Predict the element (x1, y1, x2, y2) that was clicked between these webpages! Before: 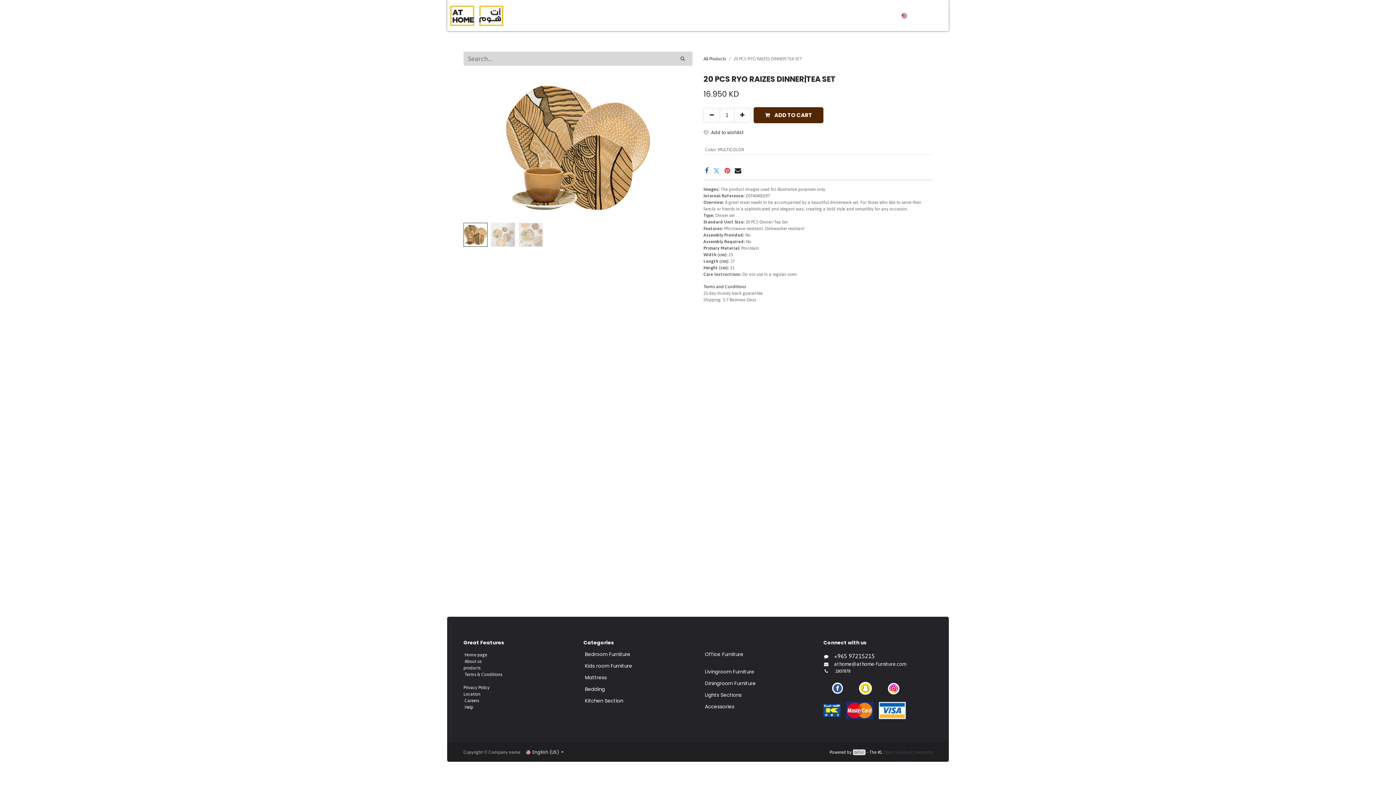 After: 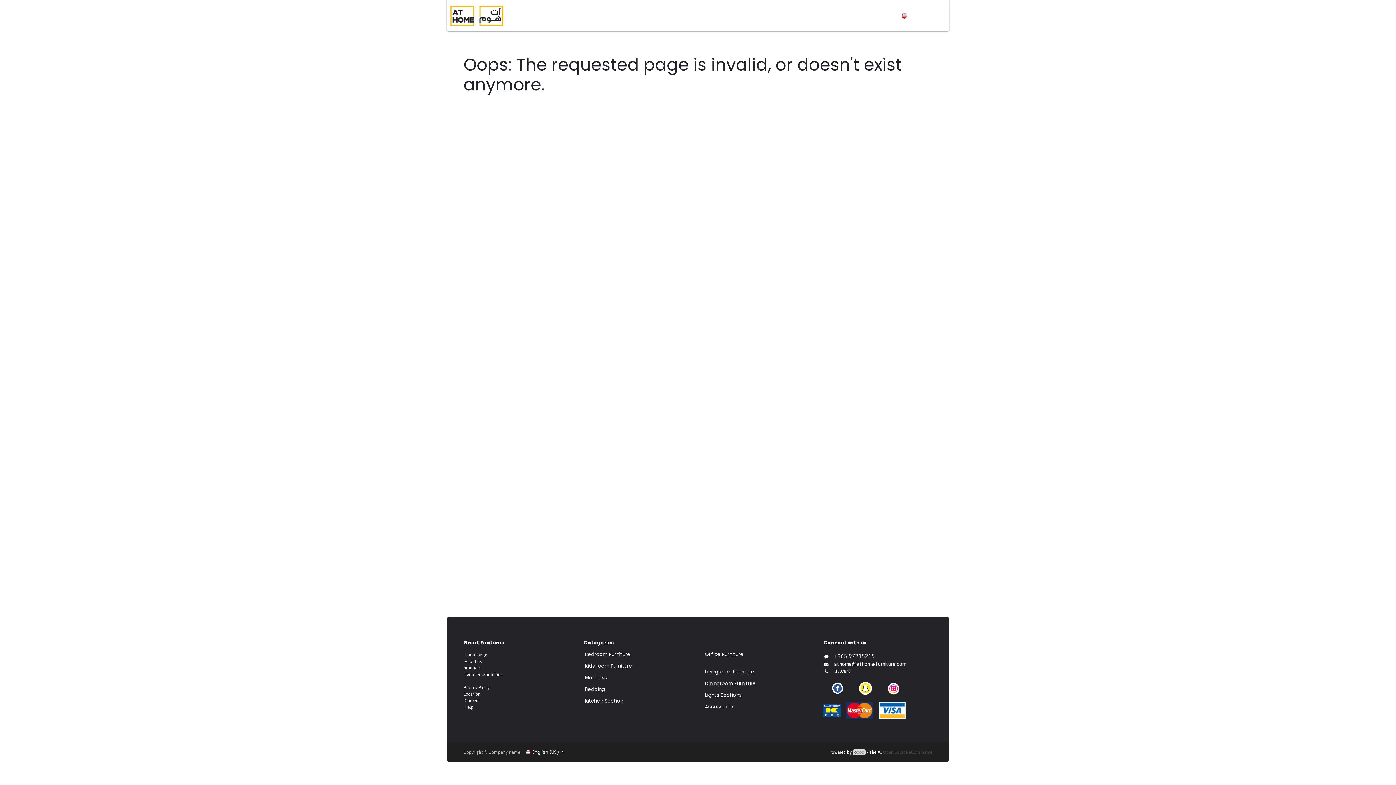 Action: bbox: (703, 284, 746, 289) label: Terms and Conditions